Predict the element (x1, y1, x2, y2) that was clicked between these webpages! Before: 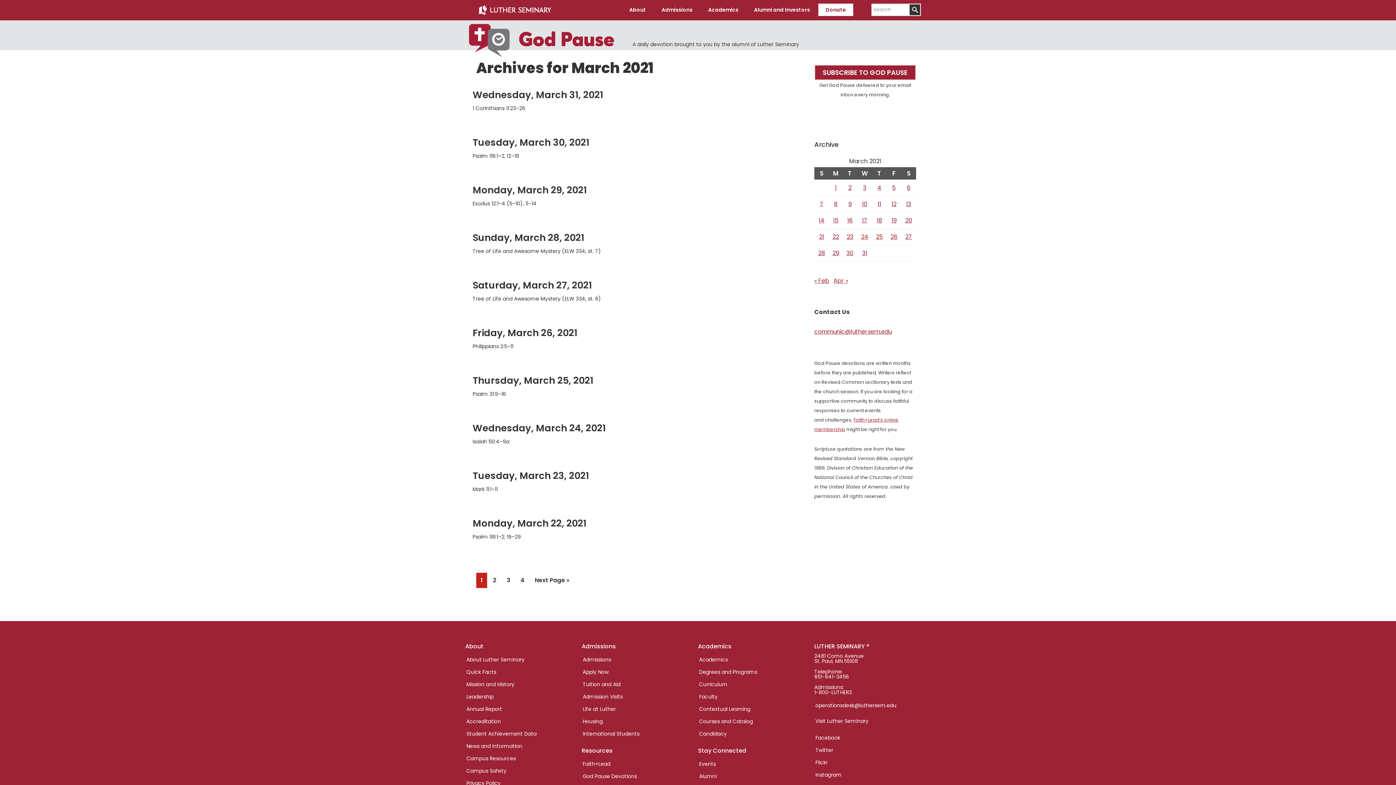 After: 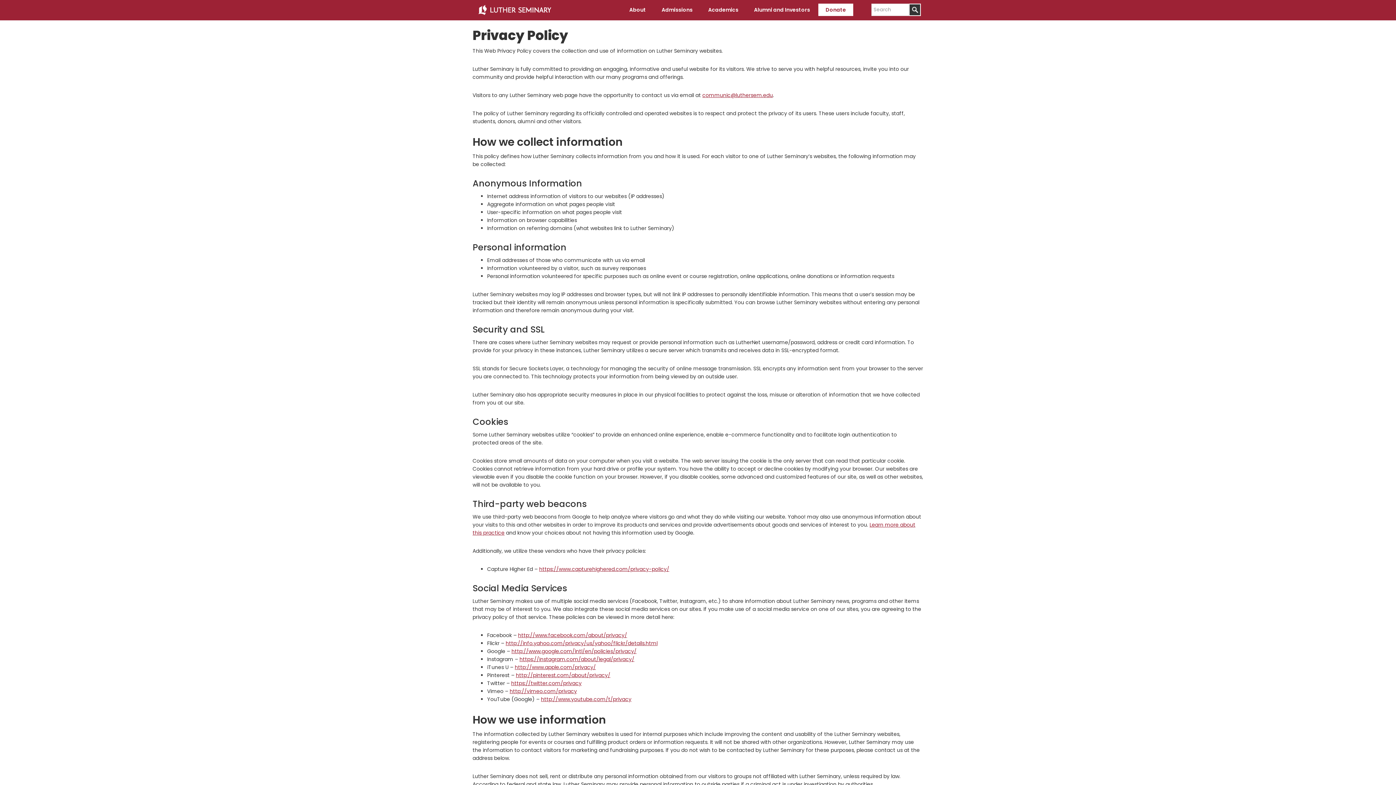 Action: bbox: (465, 777, 501, 789) label: Privacy Policy